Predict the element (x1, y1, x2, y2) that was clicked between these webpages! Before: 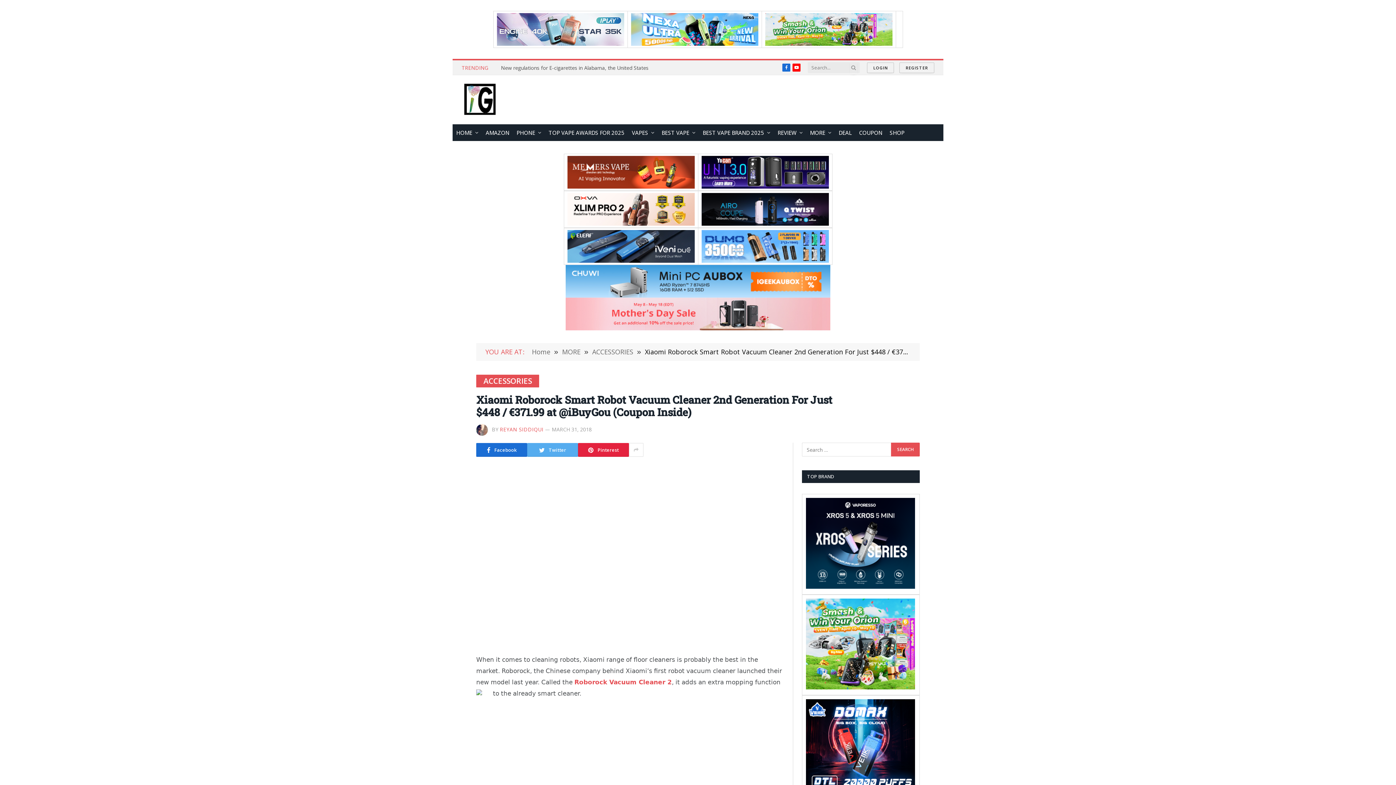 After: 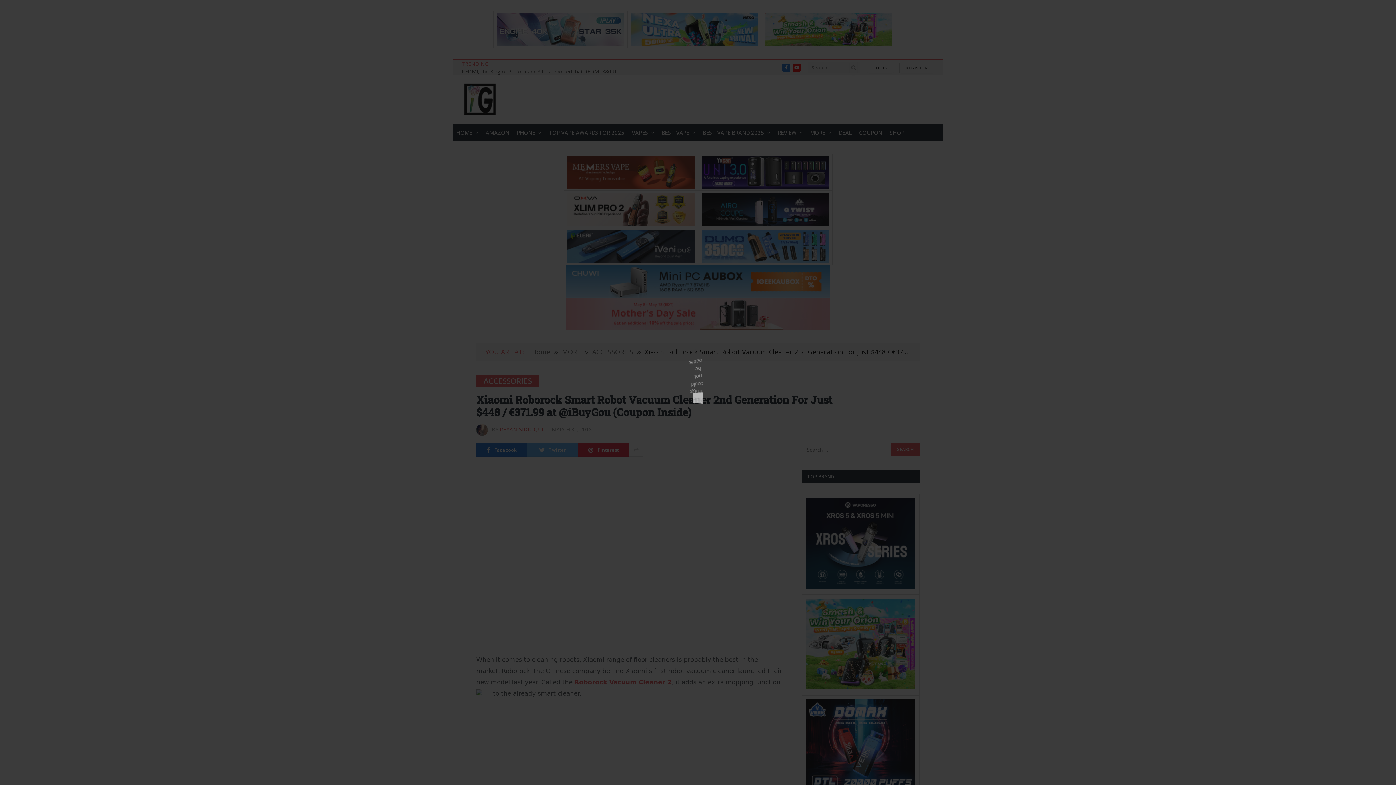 Action: bbox: (476, 466, 783, 620)